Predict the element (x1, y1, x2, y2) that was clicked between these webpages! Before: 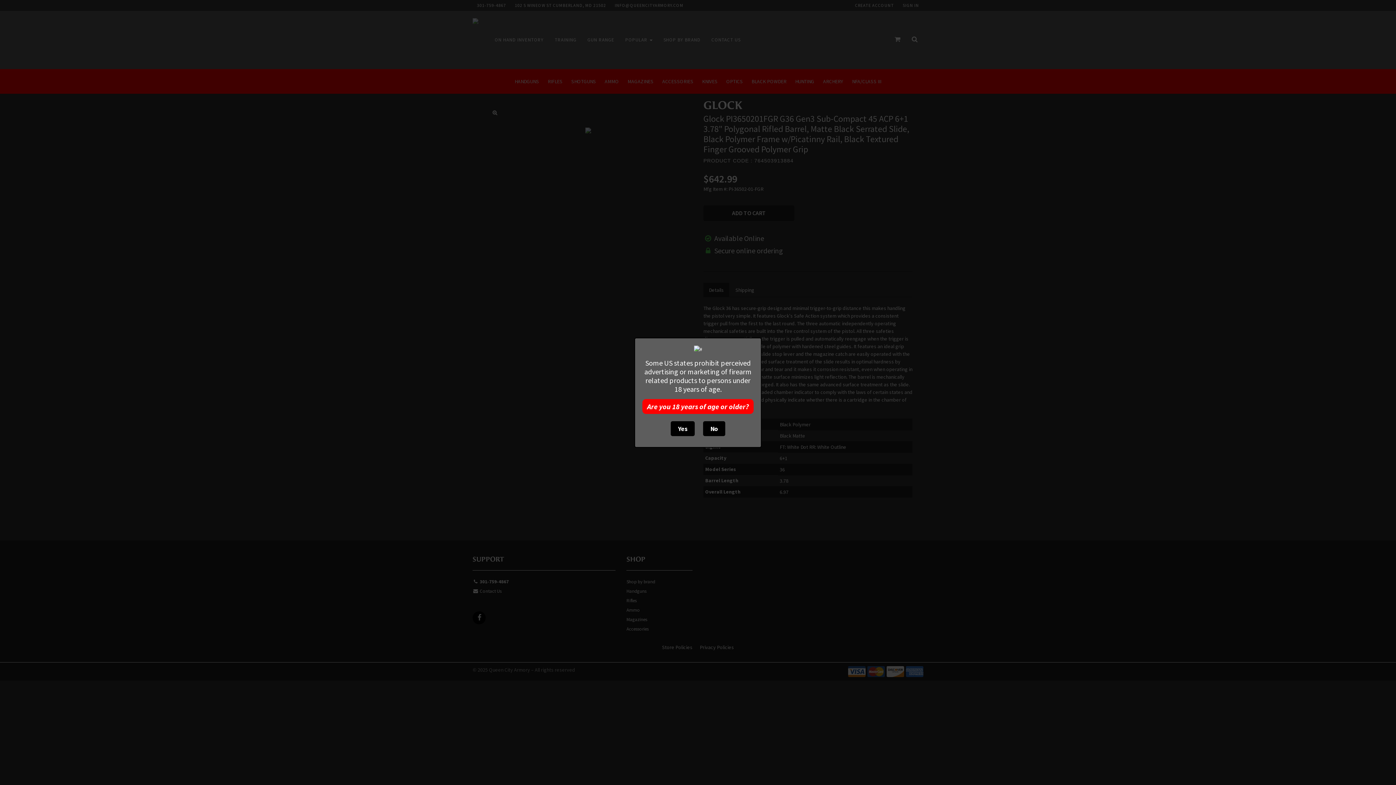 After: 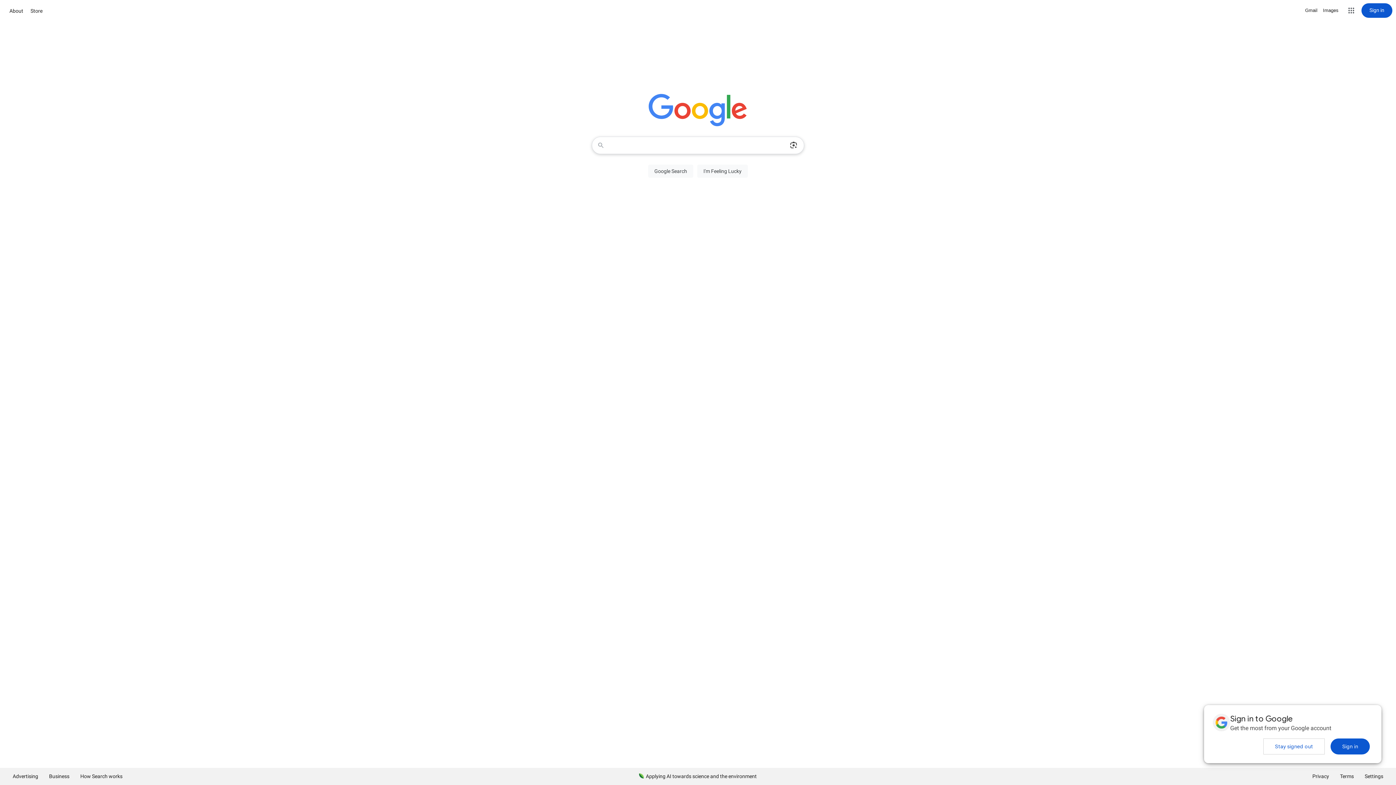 Action: label: No bbox: (703, 421, 725, 436)